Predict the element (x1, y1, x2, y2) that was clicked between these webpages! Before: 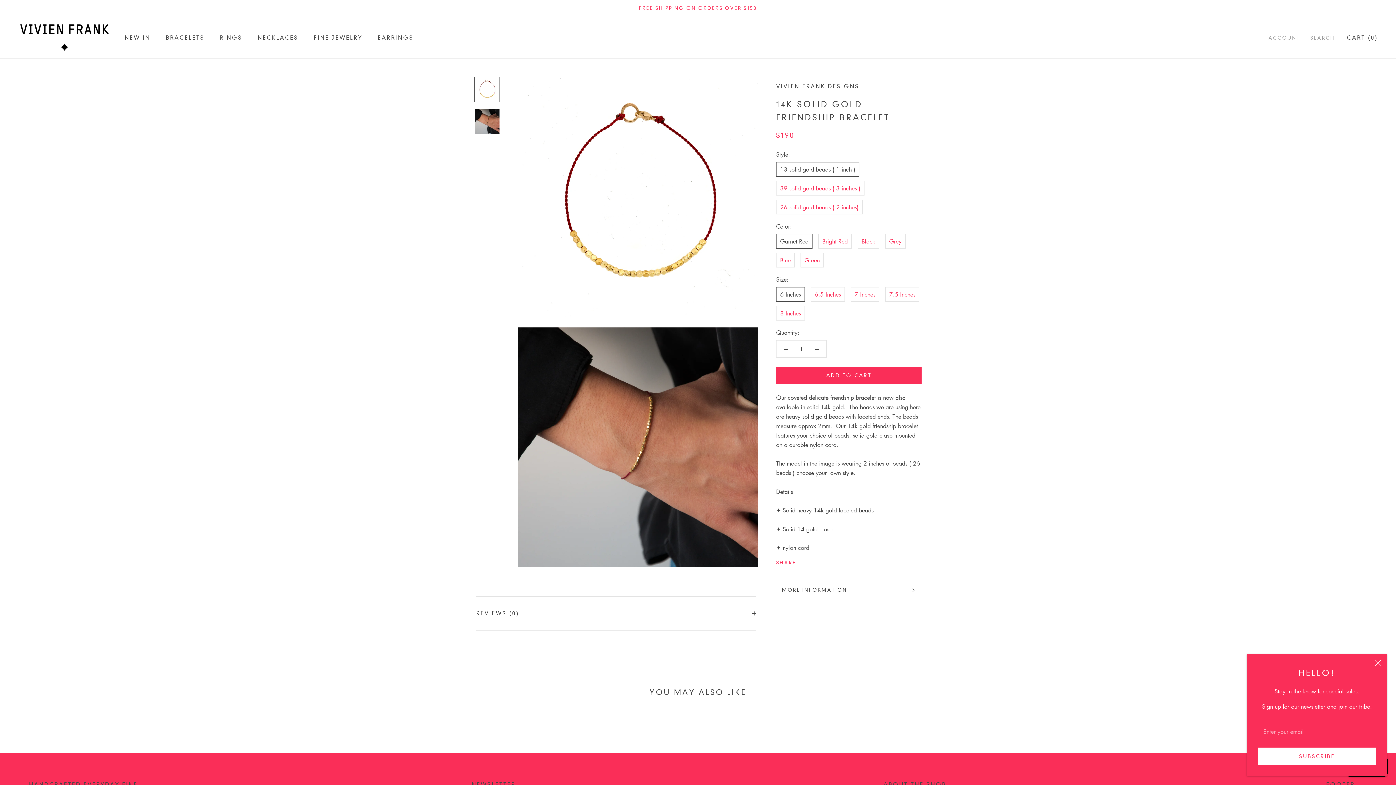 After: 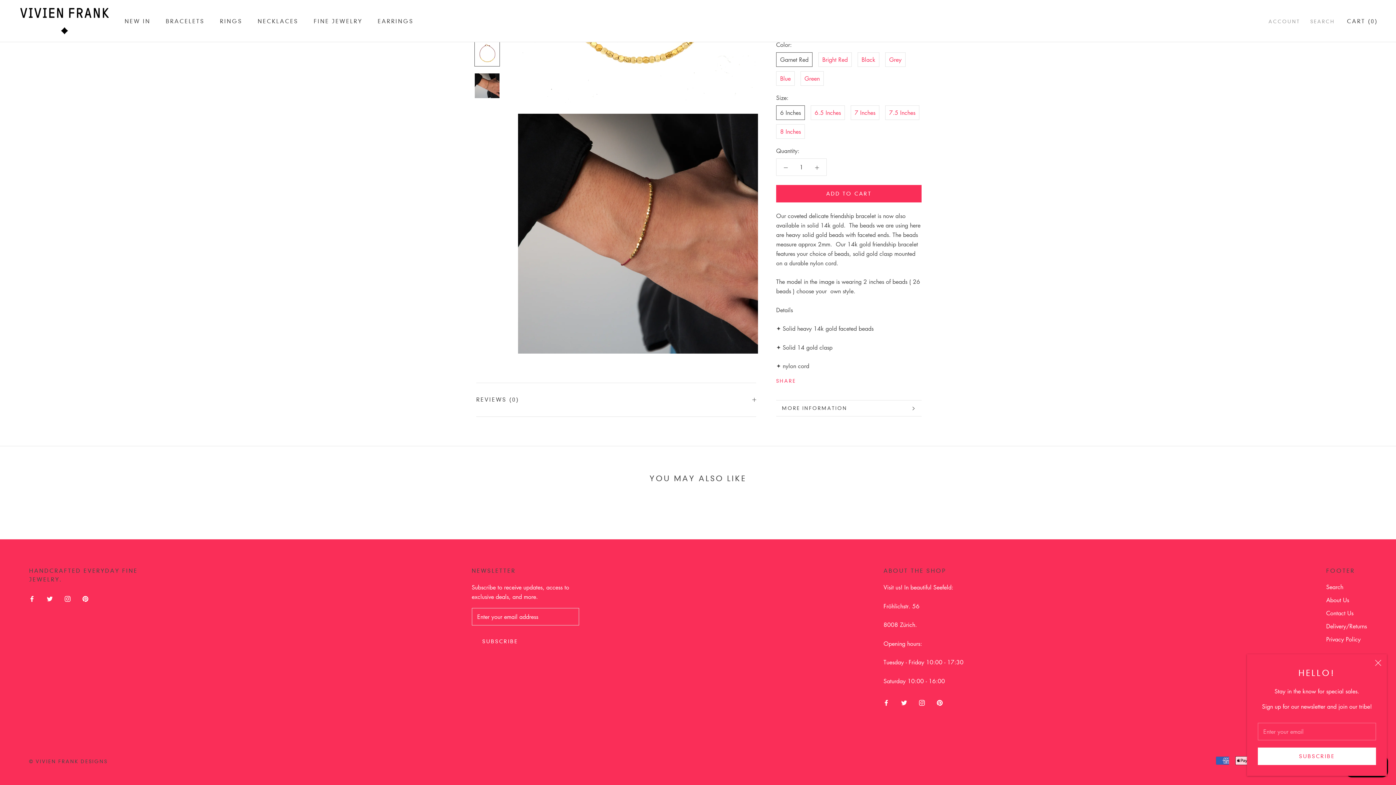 Action: bbox: (474, 108, 500, 134)